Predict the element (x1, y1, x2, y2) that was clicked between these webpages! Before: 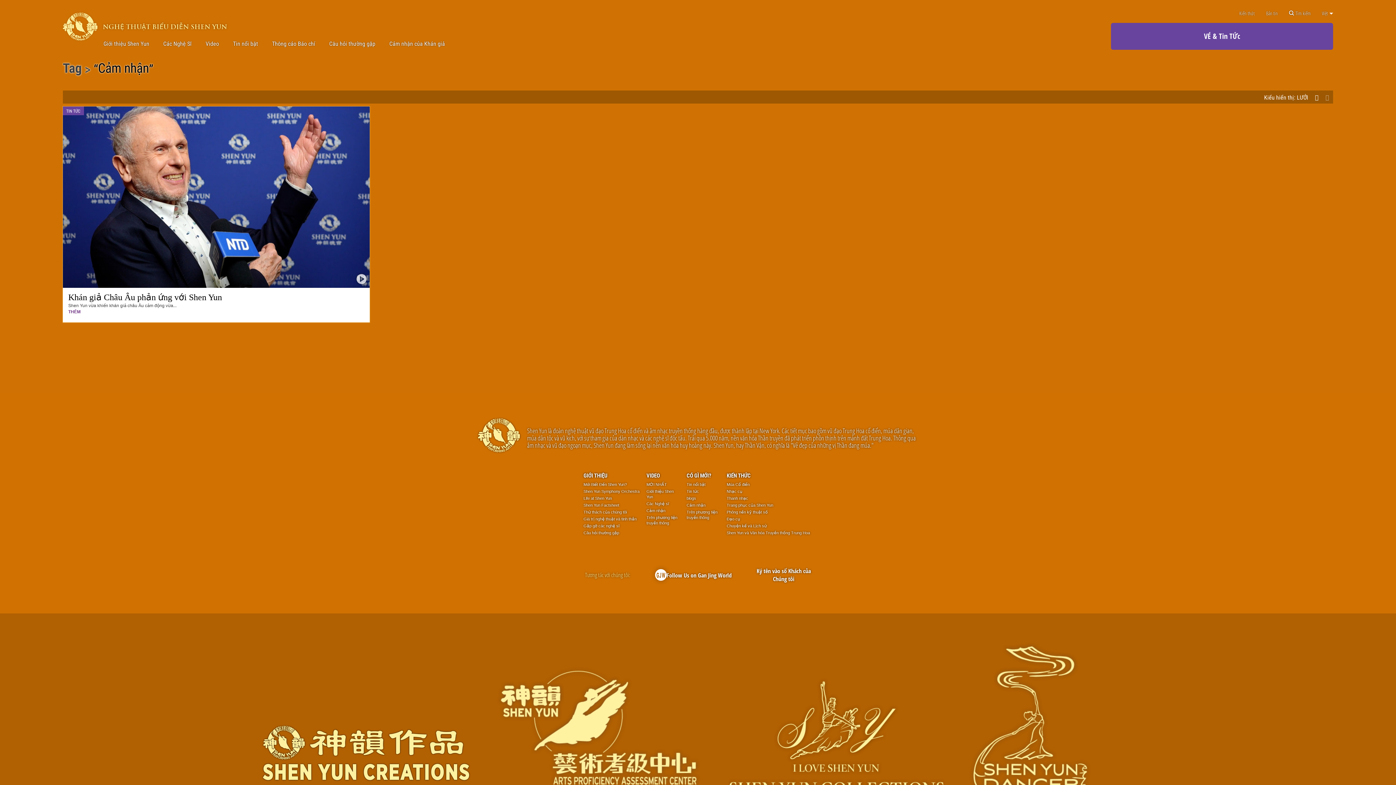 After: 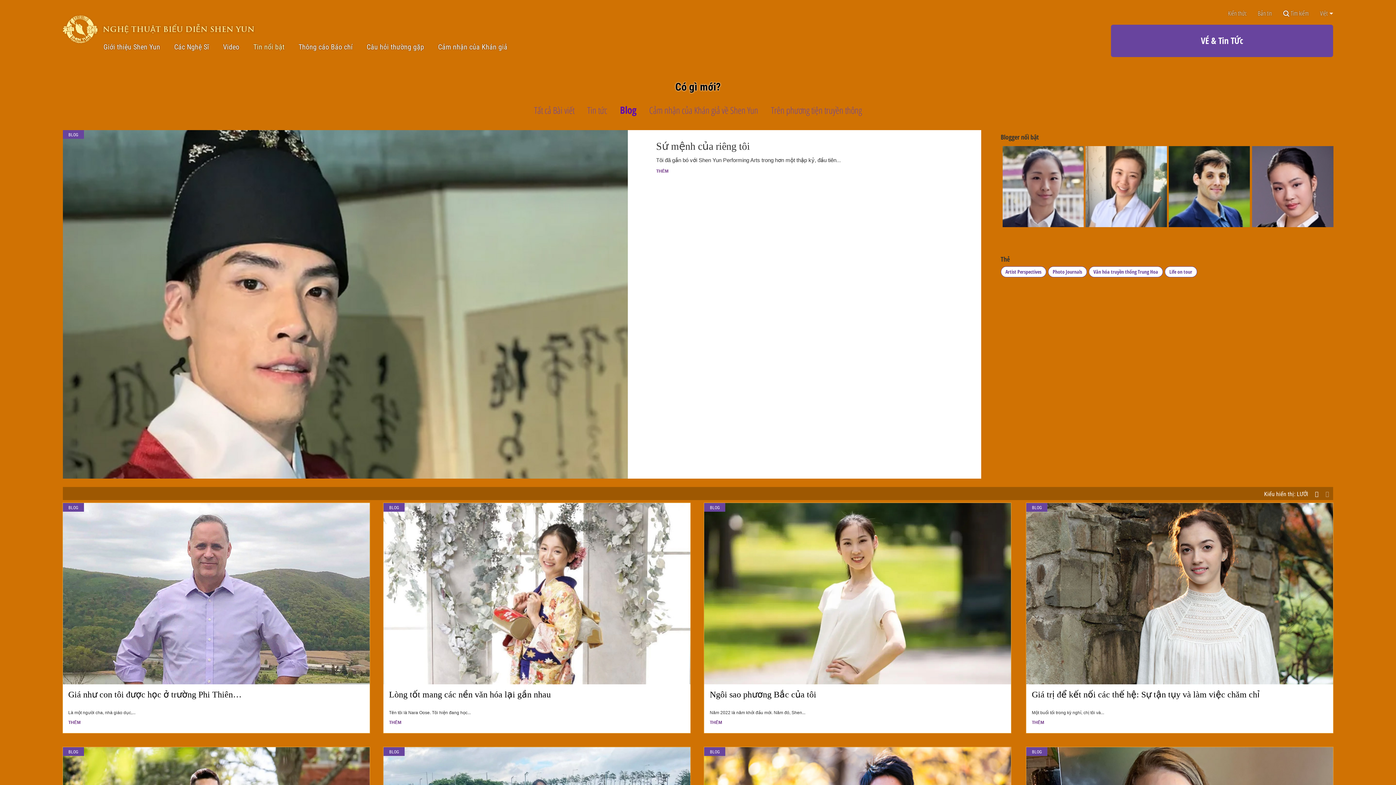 Action: bbox: (686, 495, 720, 502) label: blogs